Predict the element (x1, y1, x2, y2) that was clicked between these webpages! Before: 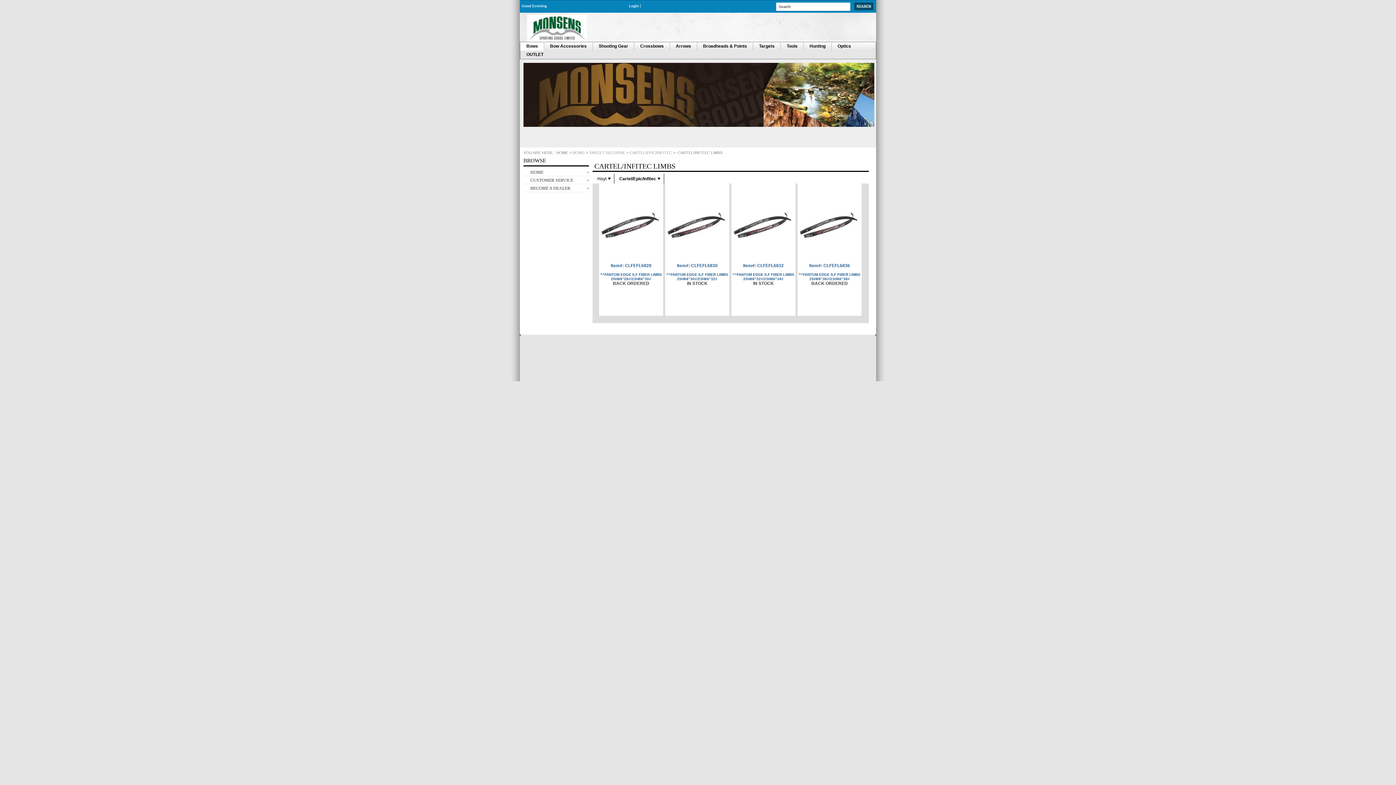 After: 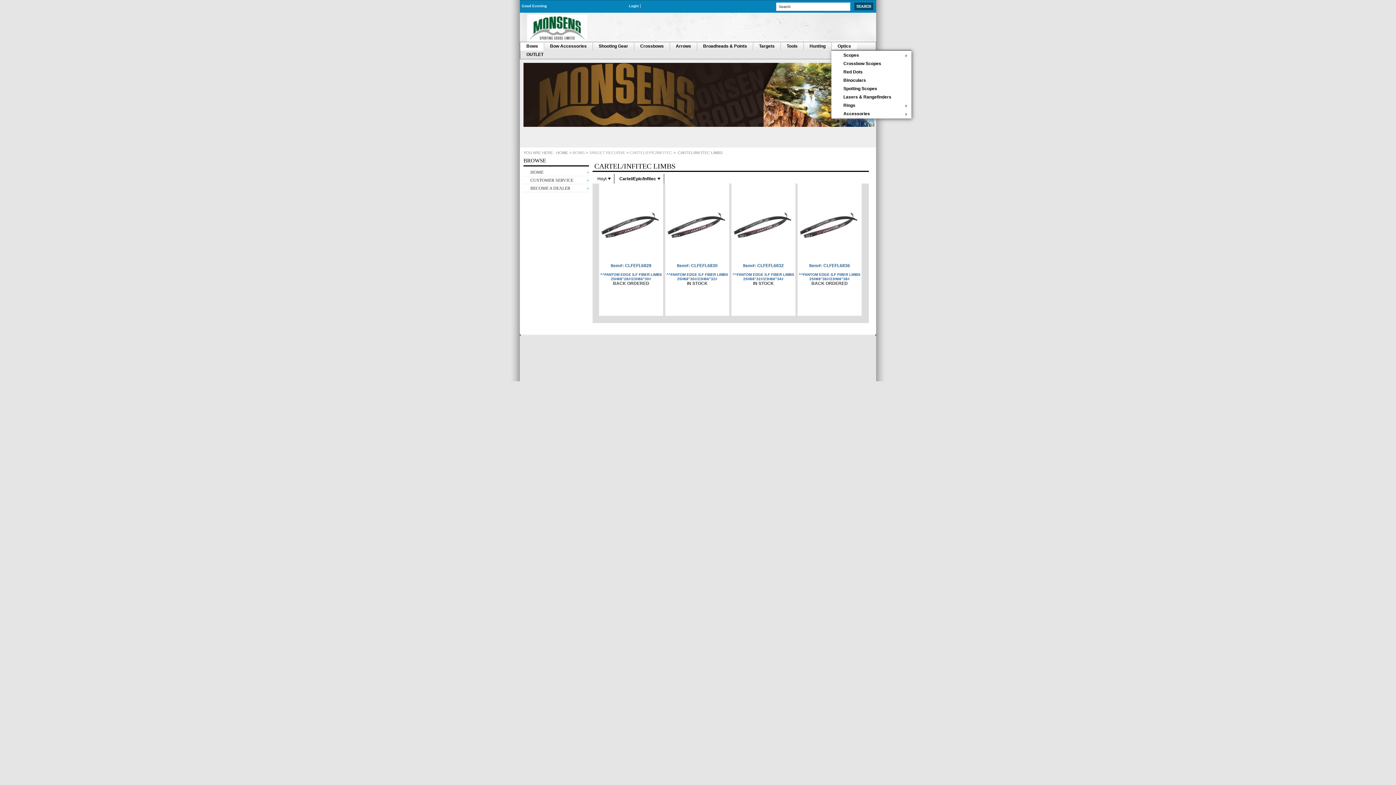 Action: label: Optics bbox: (831, 42, 857, 50)